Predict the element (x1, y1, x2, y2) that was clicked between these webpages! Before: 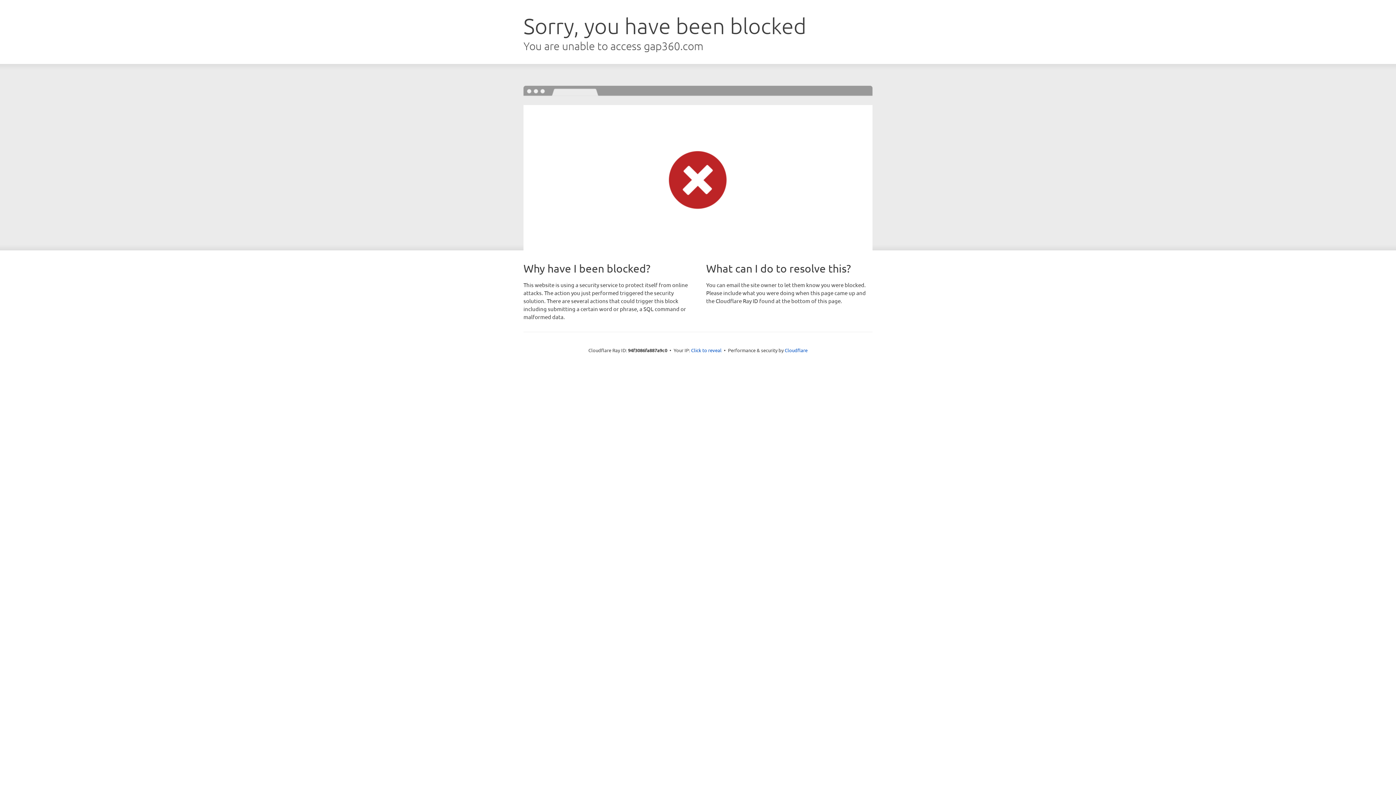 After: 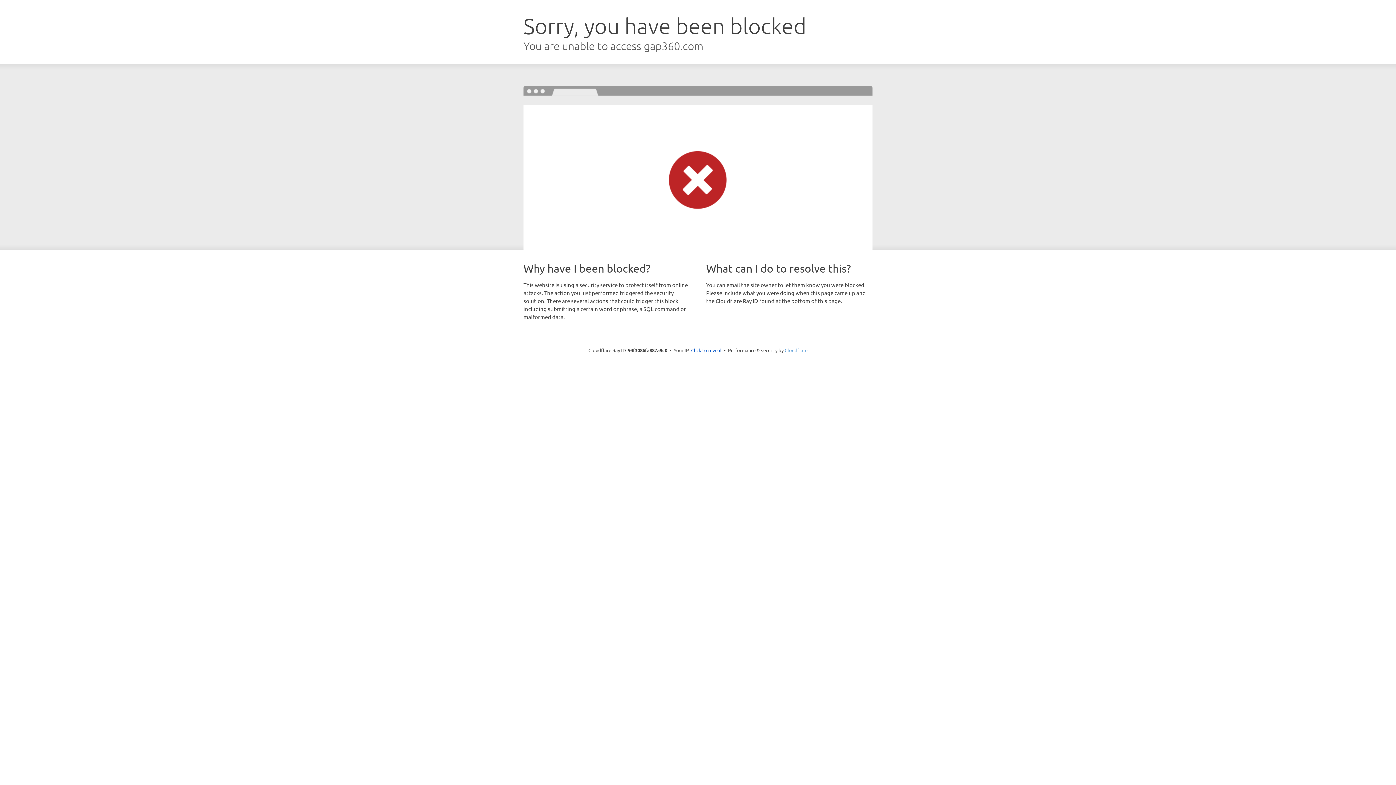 Action: label: Cloudflare bbox: (784, 347, 807, 353)